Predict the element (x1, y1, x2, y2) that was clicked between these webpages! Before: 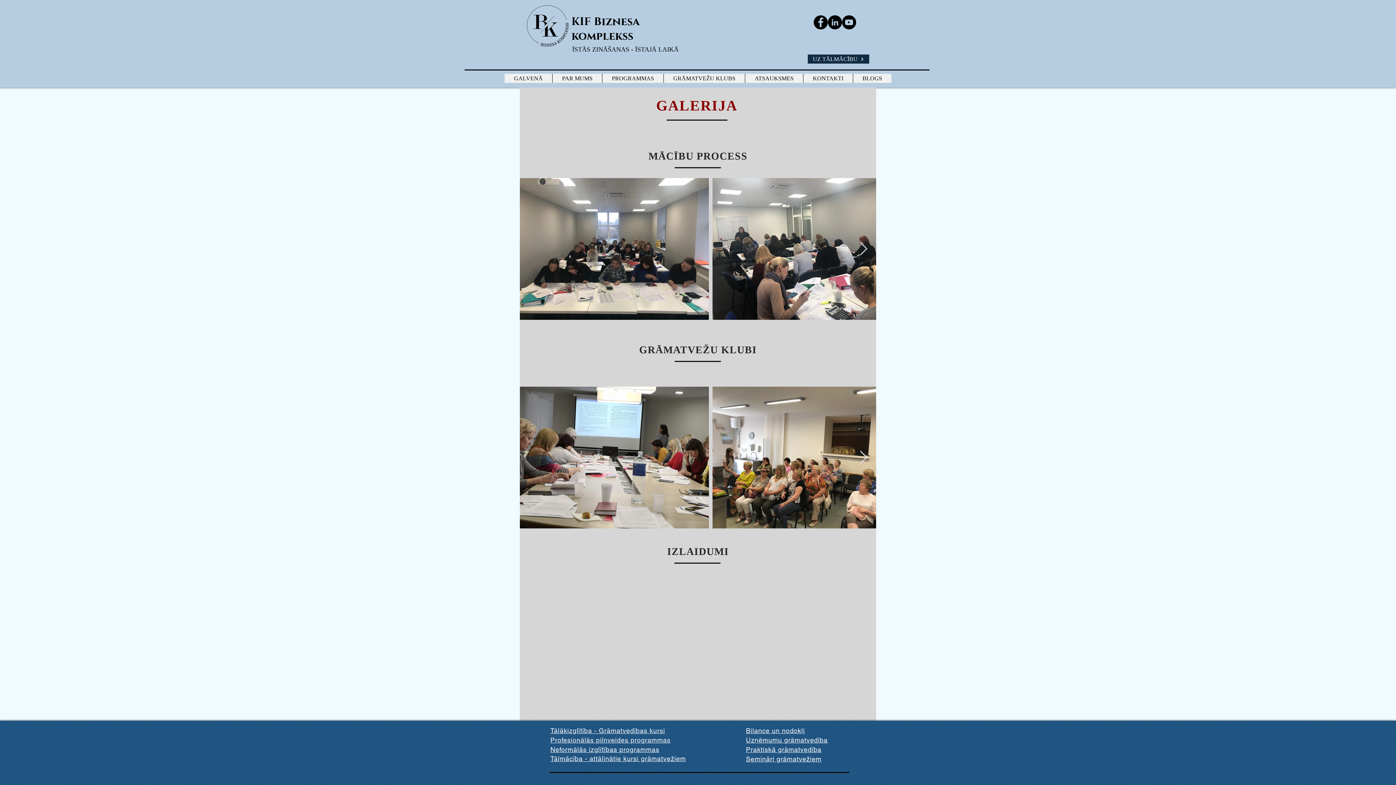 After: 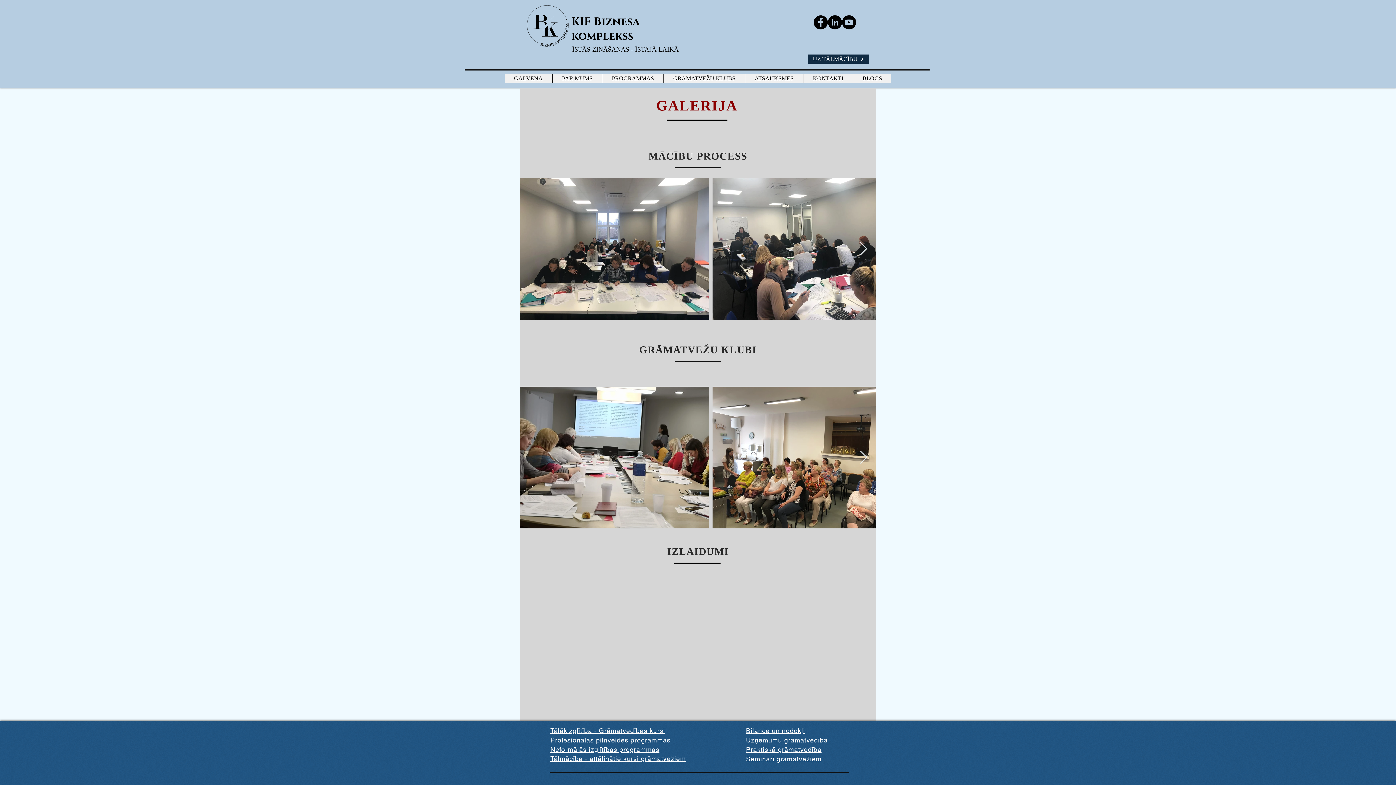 Action: bbox: (552, 73, 602, 82) label: PAR MUMS